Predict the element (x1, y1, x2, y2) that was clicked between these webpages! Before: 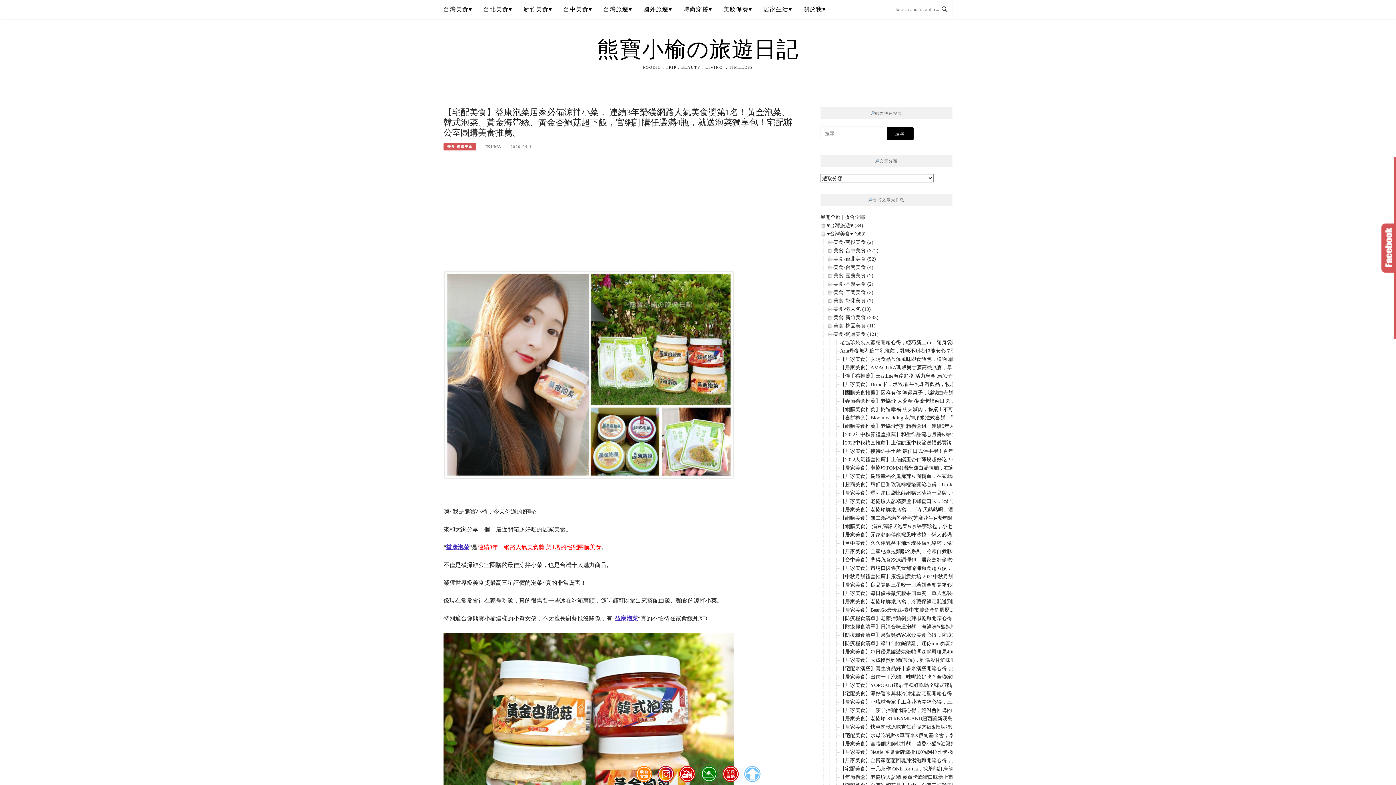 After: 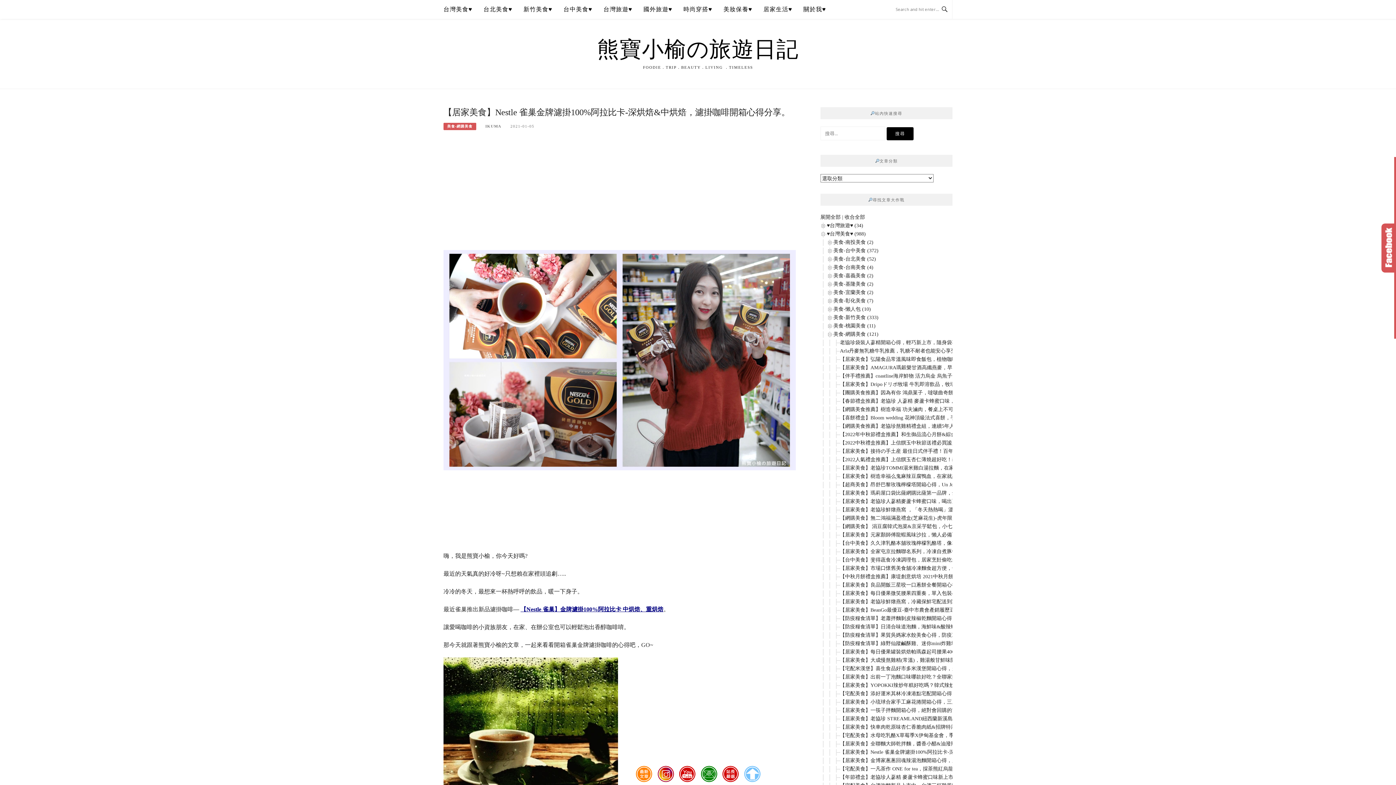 Action: label: 【居家美食】Nestle 雀巢金牌濾掛100%阿拉比卡-深烘焙&中烘焙，濾掛咖啡開箱心得分享。 bbox: (840, 749, 1045, 755)